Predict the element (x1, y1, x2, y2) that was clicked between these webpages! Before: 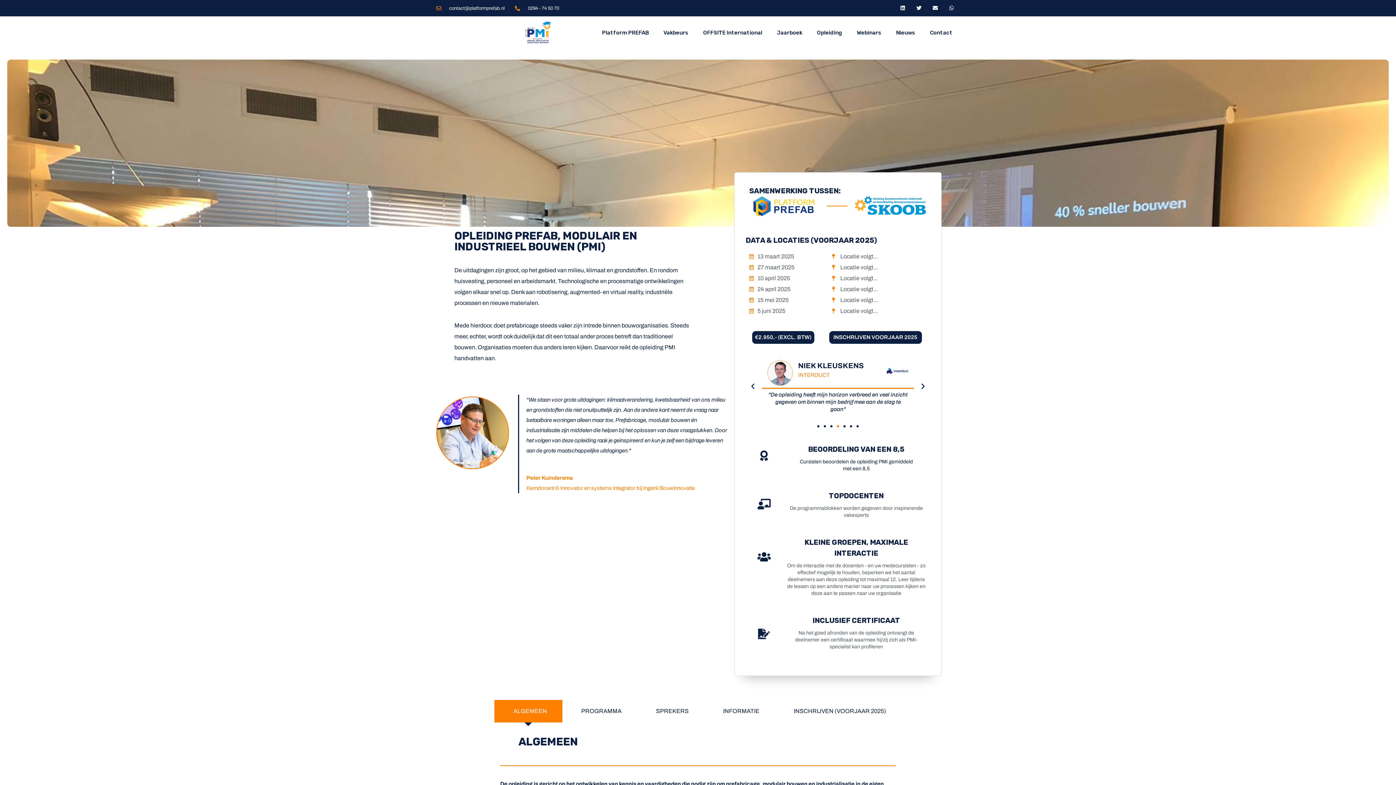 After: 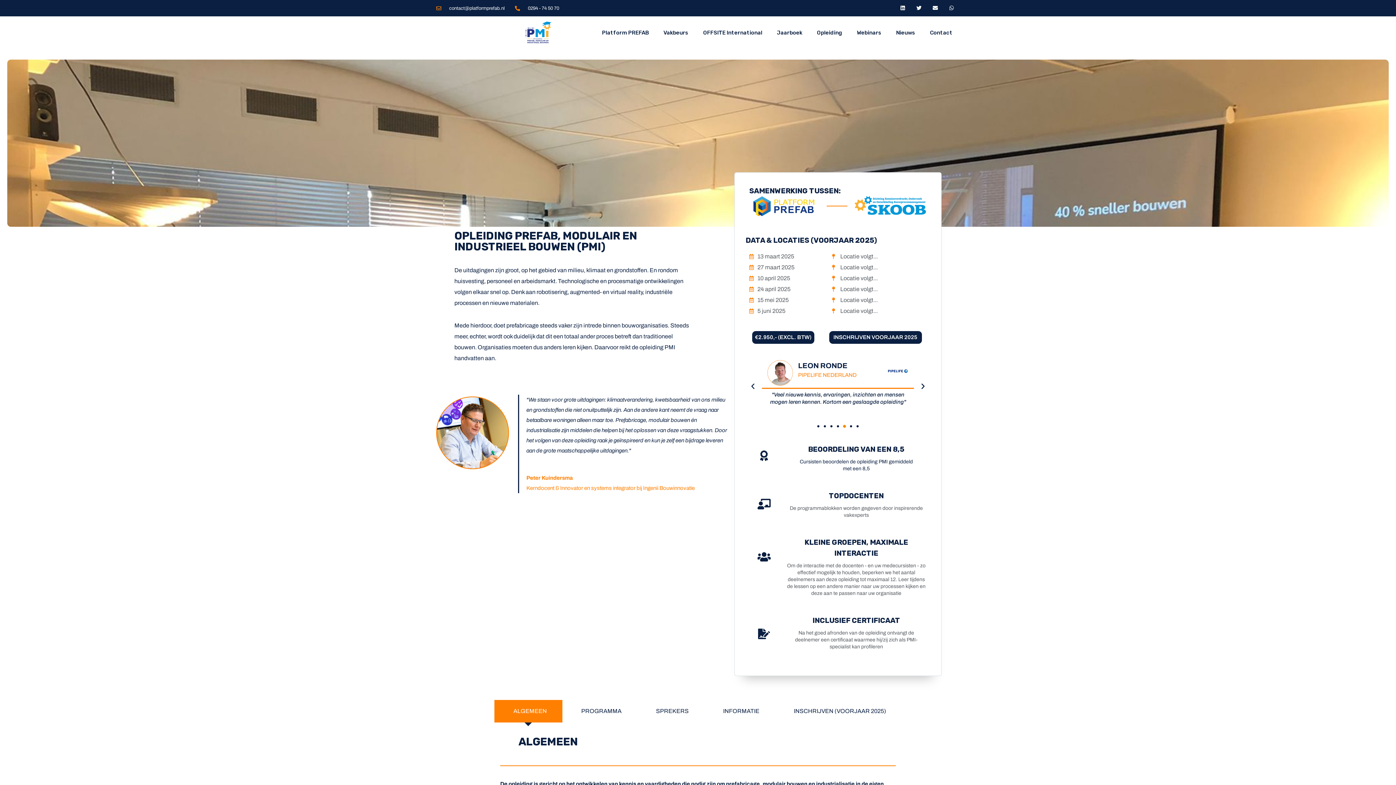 Action: bbox: (843, 425, 845, 427) label: Go to slide 5